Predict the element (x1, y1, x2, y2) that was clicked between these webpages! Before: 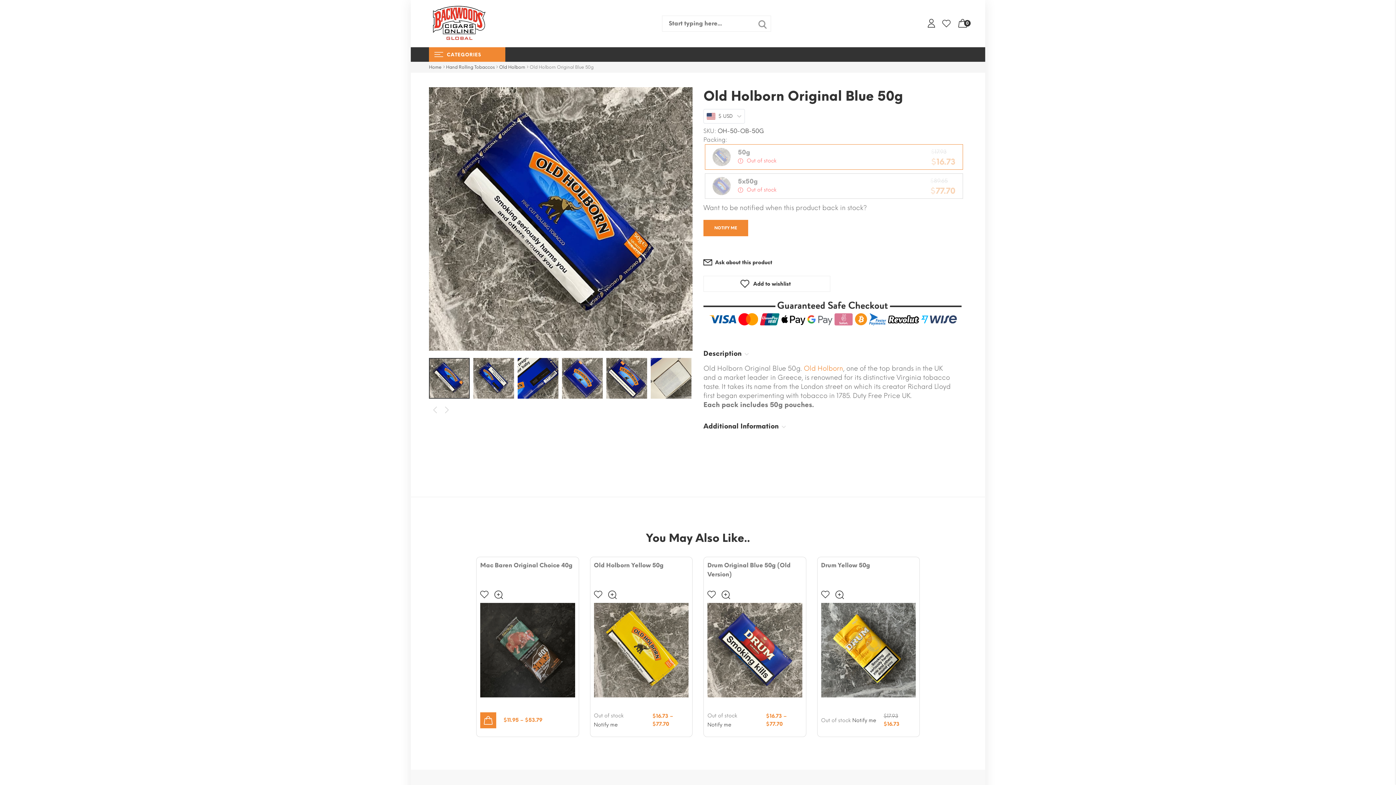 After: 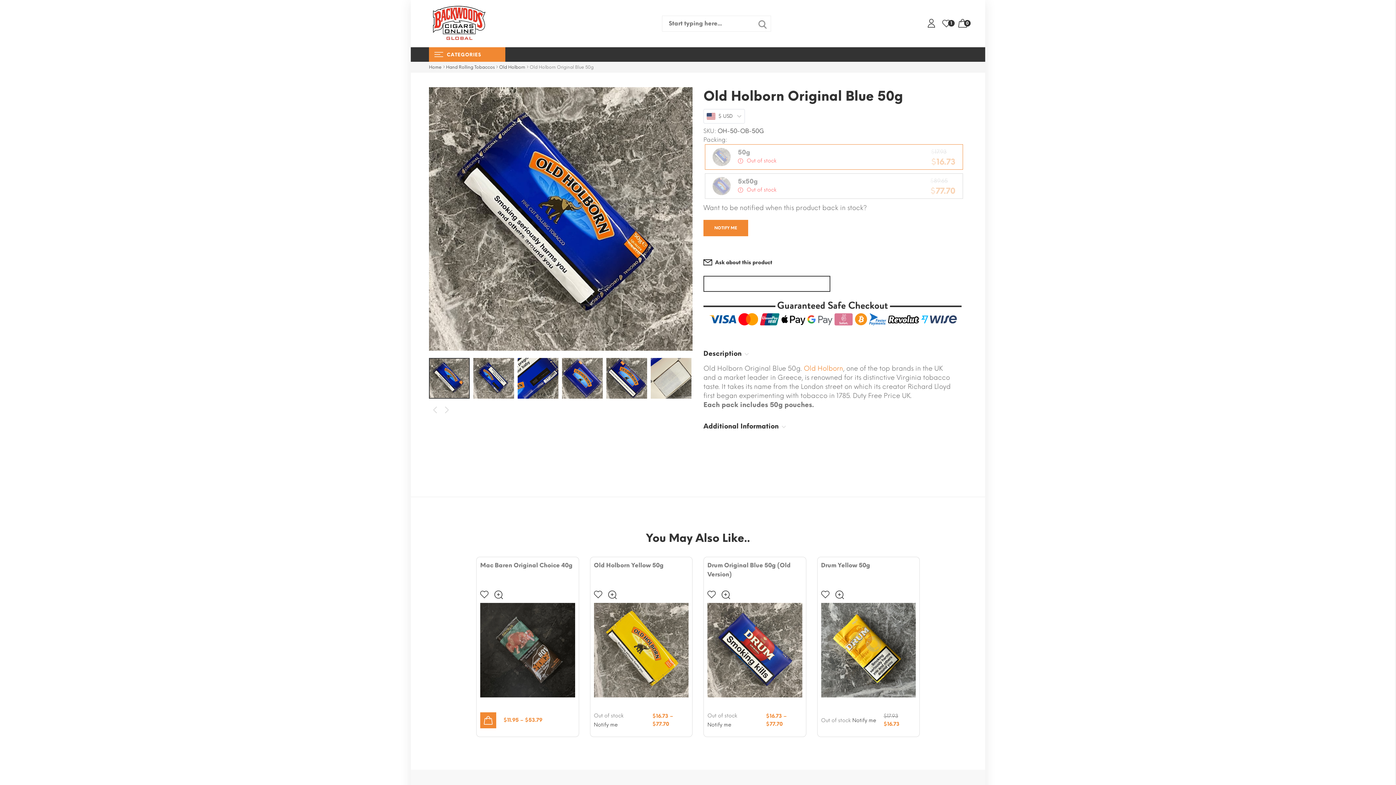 Action: label:  Add to wishlist bbox: (743, 281, 790, 287)